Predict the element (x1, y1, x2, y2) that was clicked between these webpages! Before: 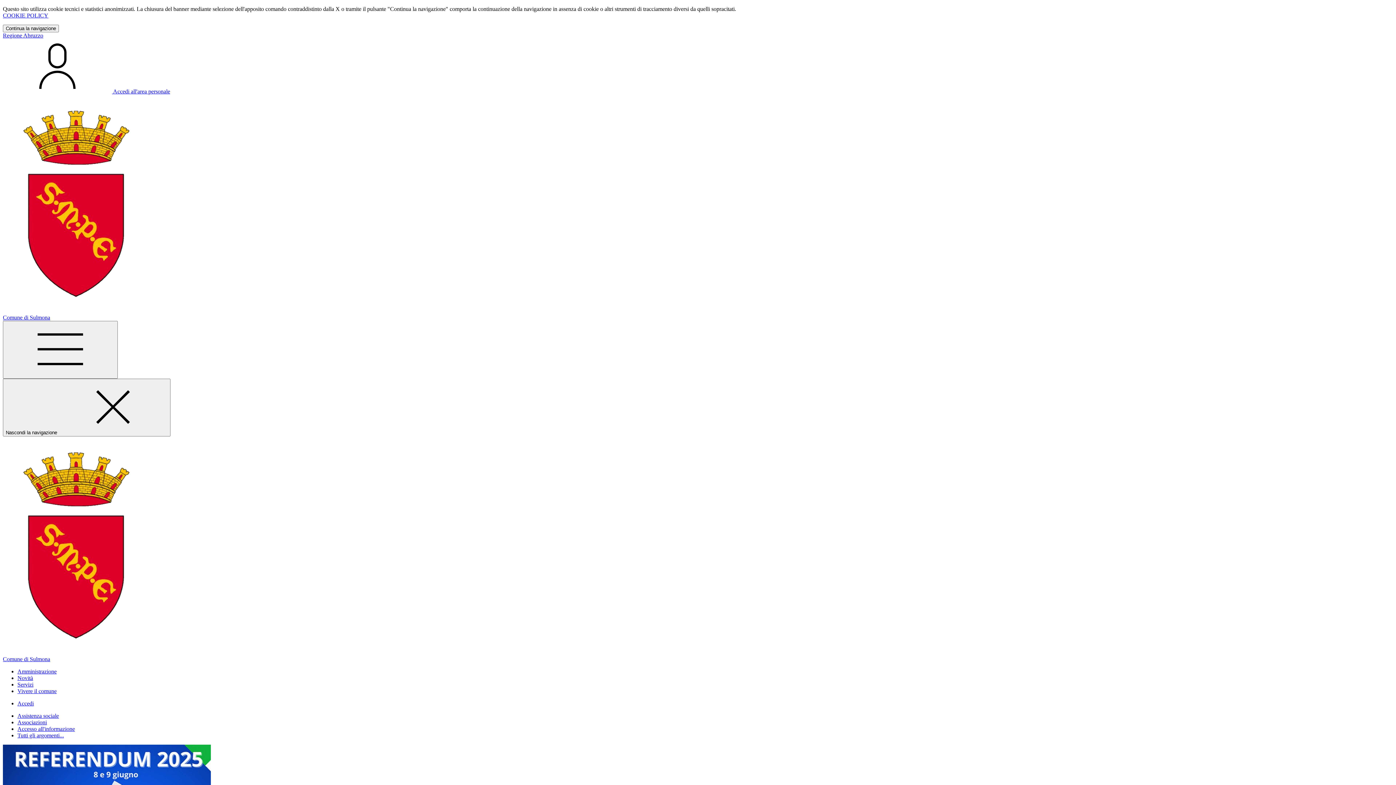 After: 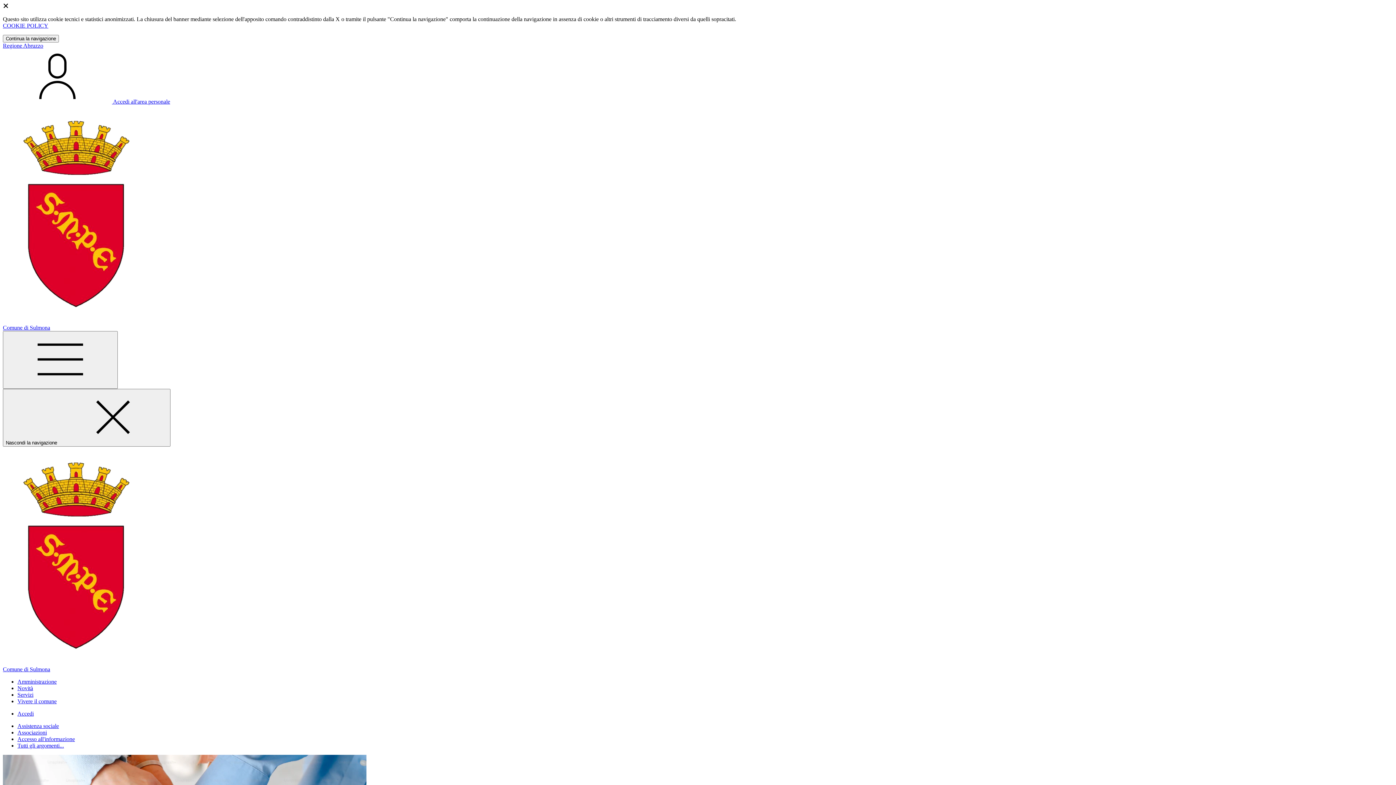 Action: label: Associazioni bbox: (17, 719, 46, 725)